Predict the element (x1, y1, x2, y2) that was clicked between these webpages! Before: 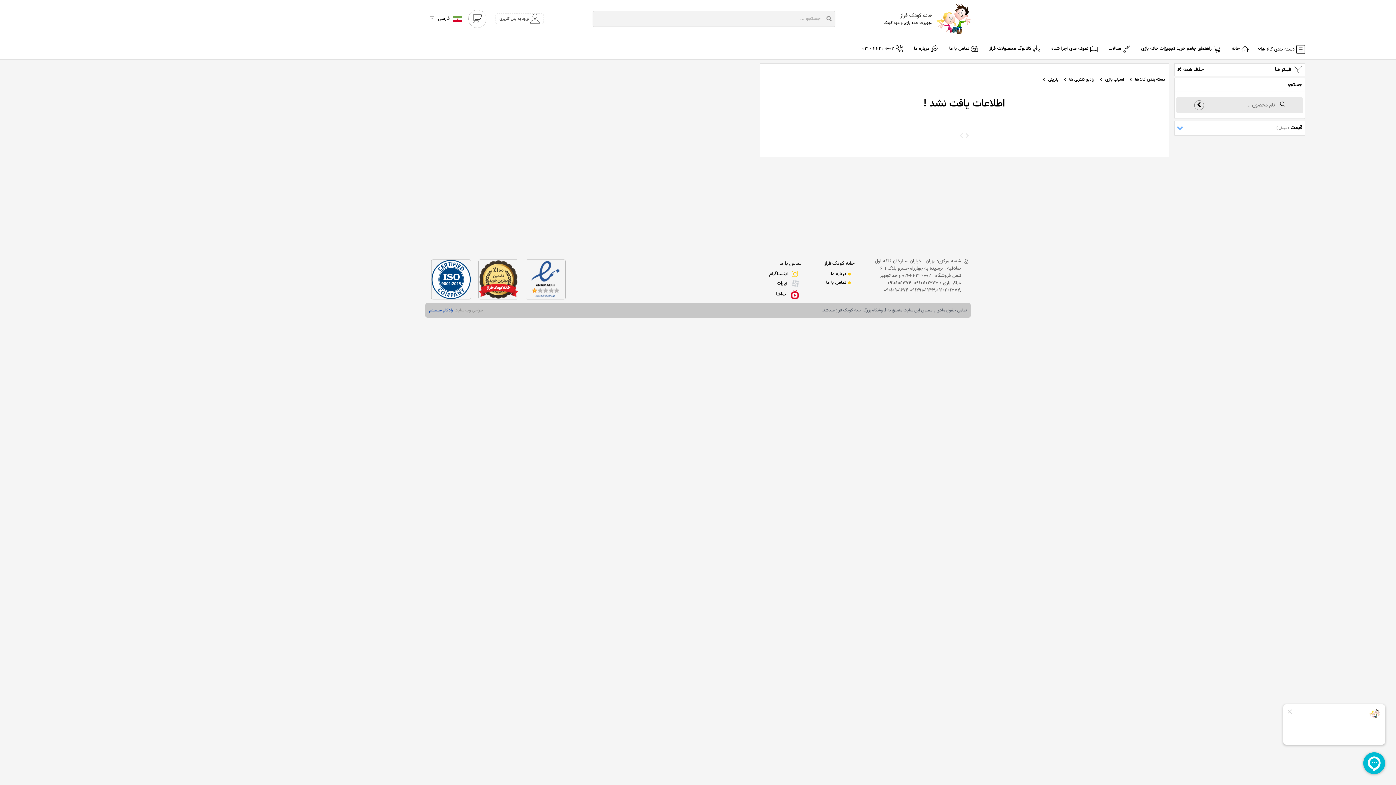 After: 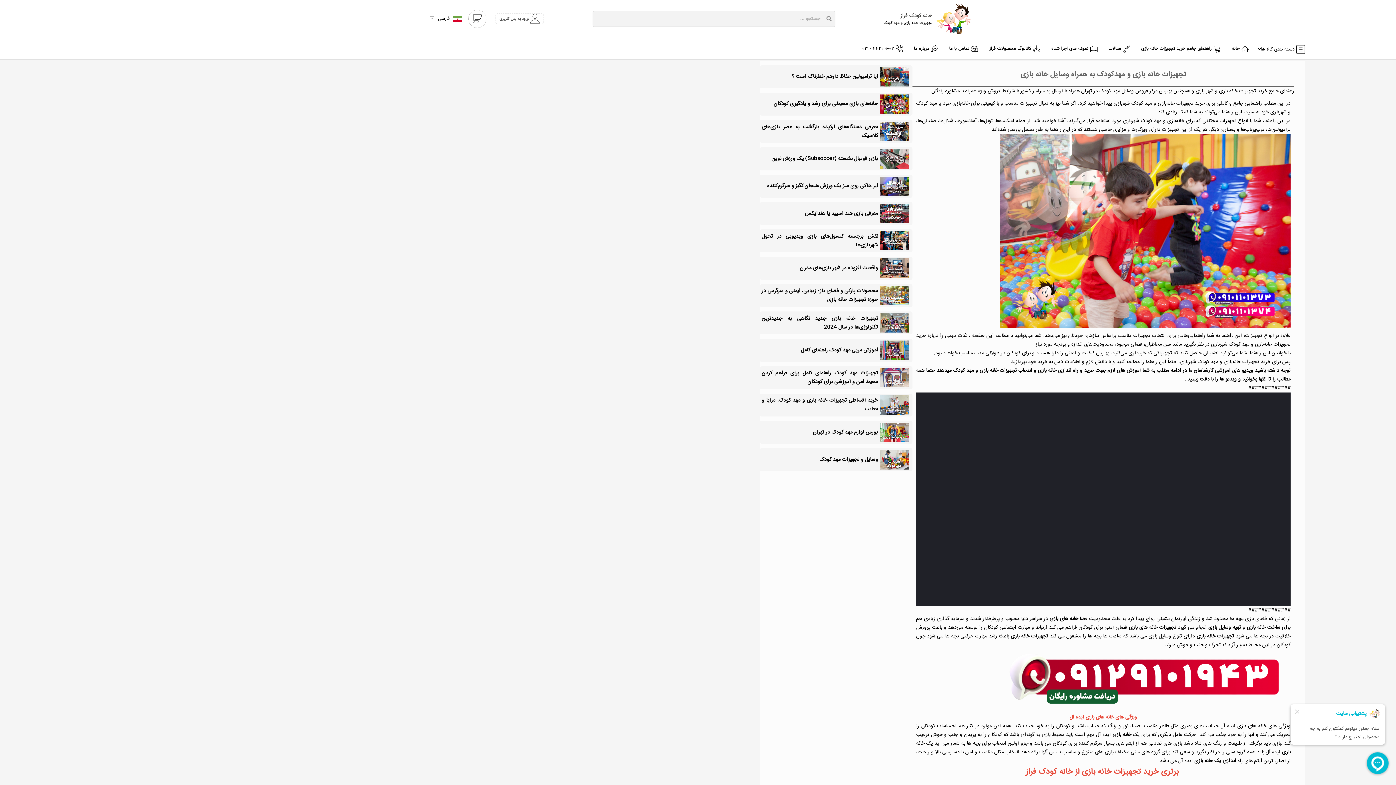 Action: bbox: (1141, 44, 1221, 52) label: راهنمای جامع خرید تجهیزات خانه بازی